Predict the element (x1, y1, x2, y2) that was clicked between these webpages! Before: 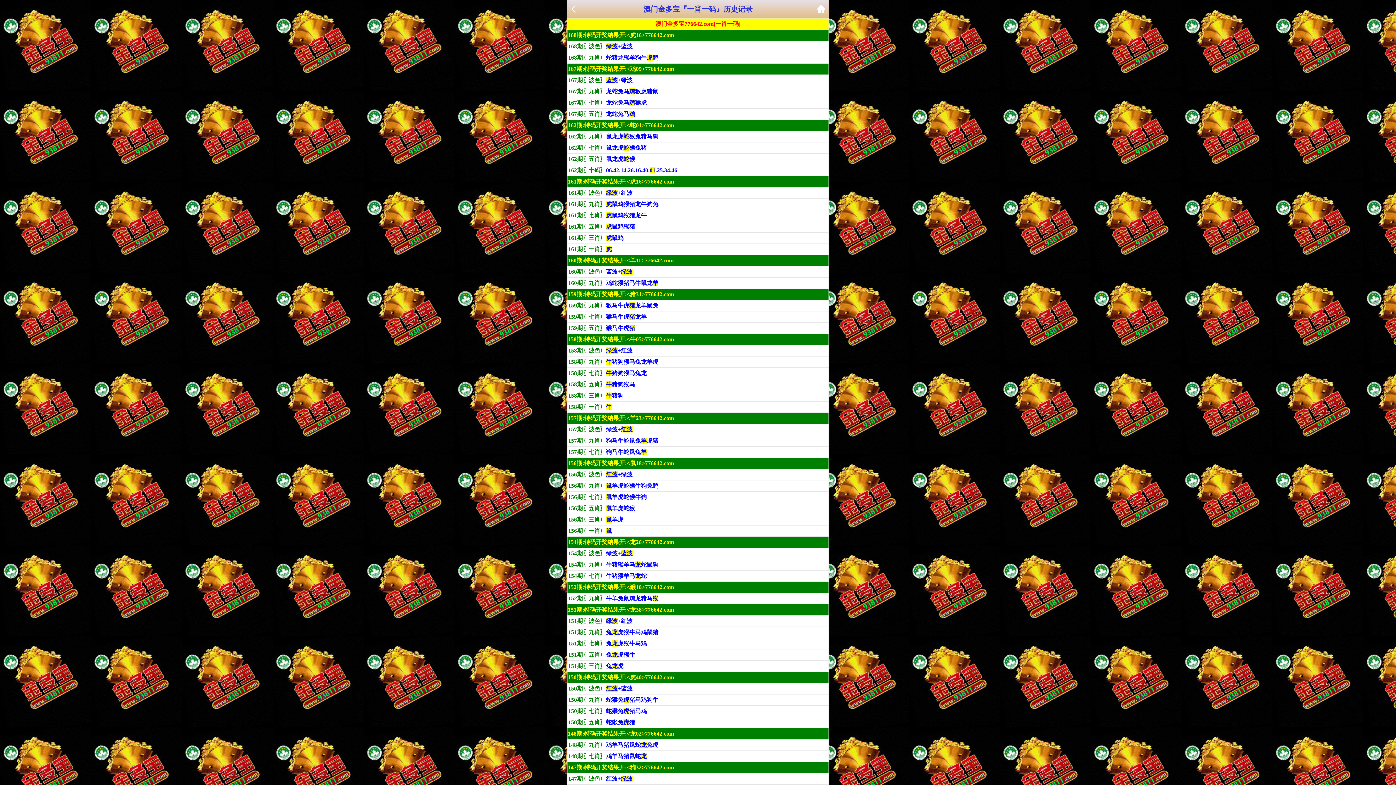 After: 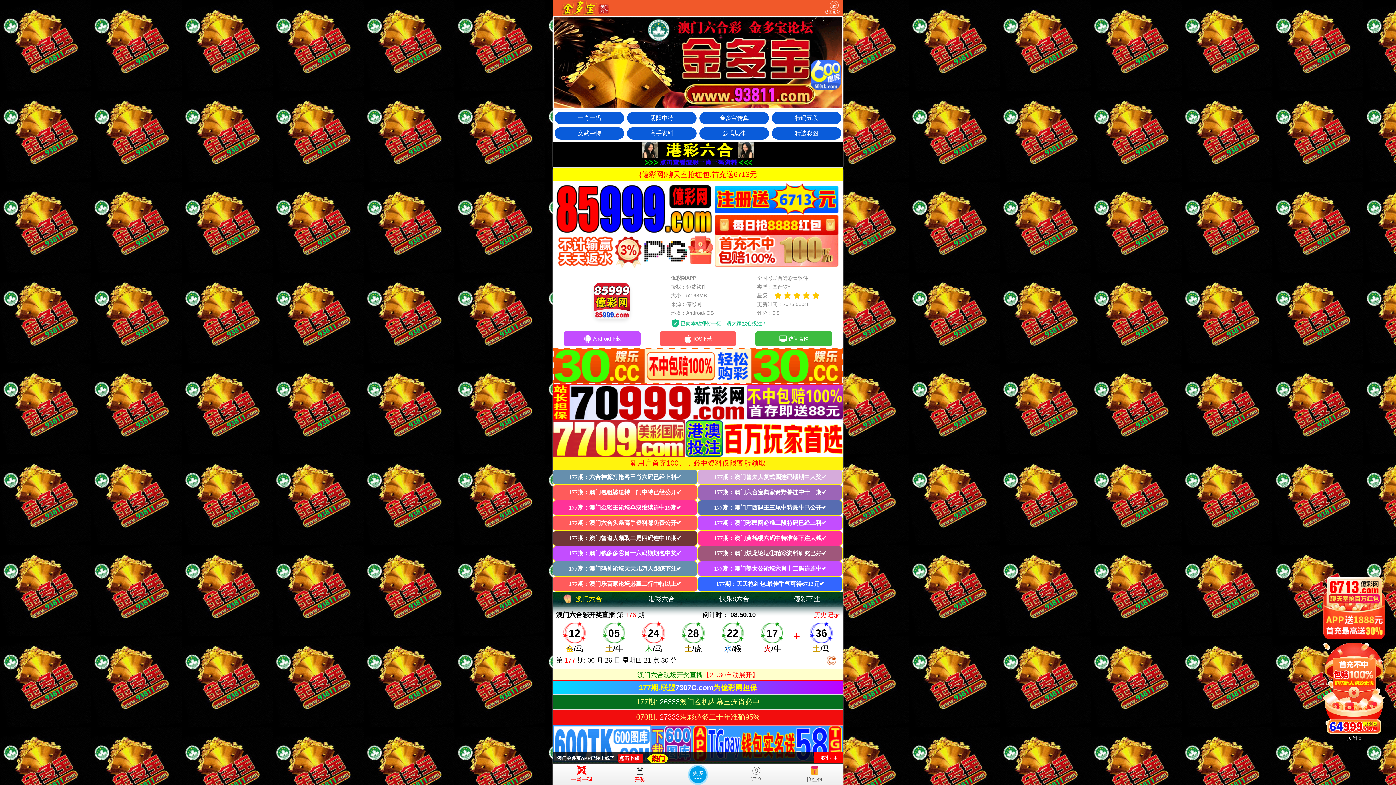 Action: bbox: (817, 5, 825, 11)